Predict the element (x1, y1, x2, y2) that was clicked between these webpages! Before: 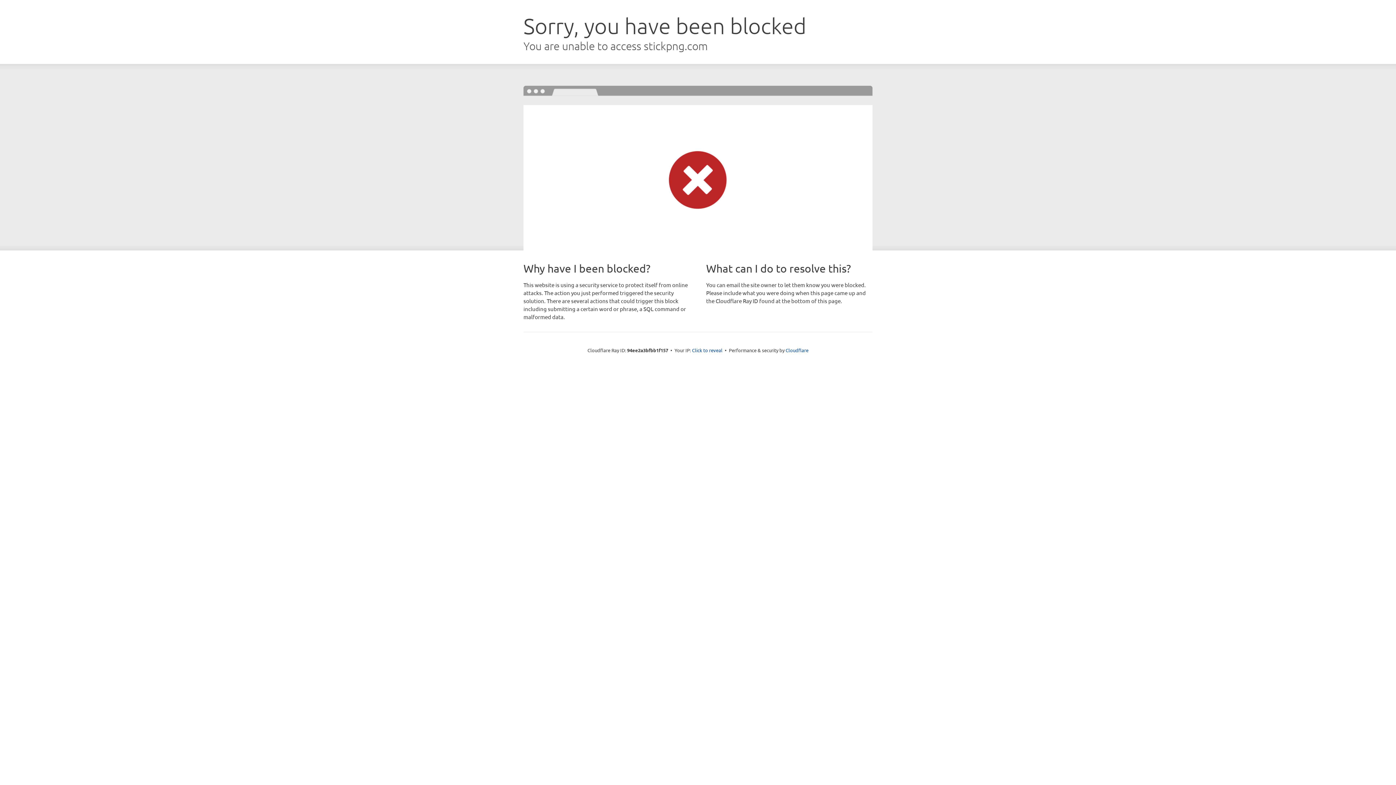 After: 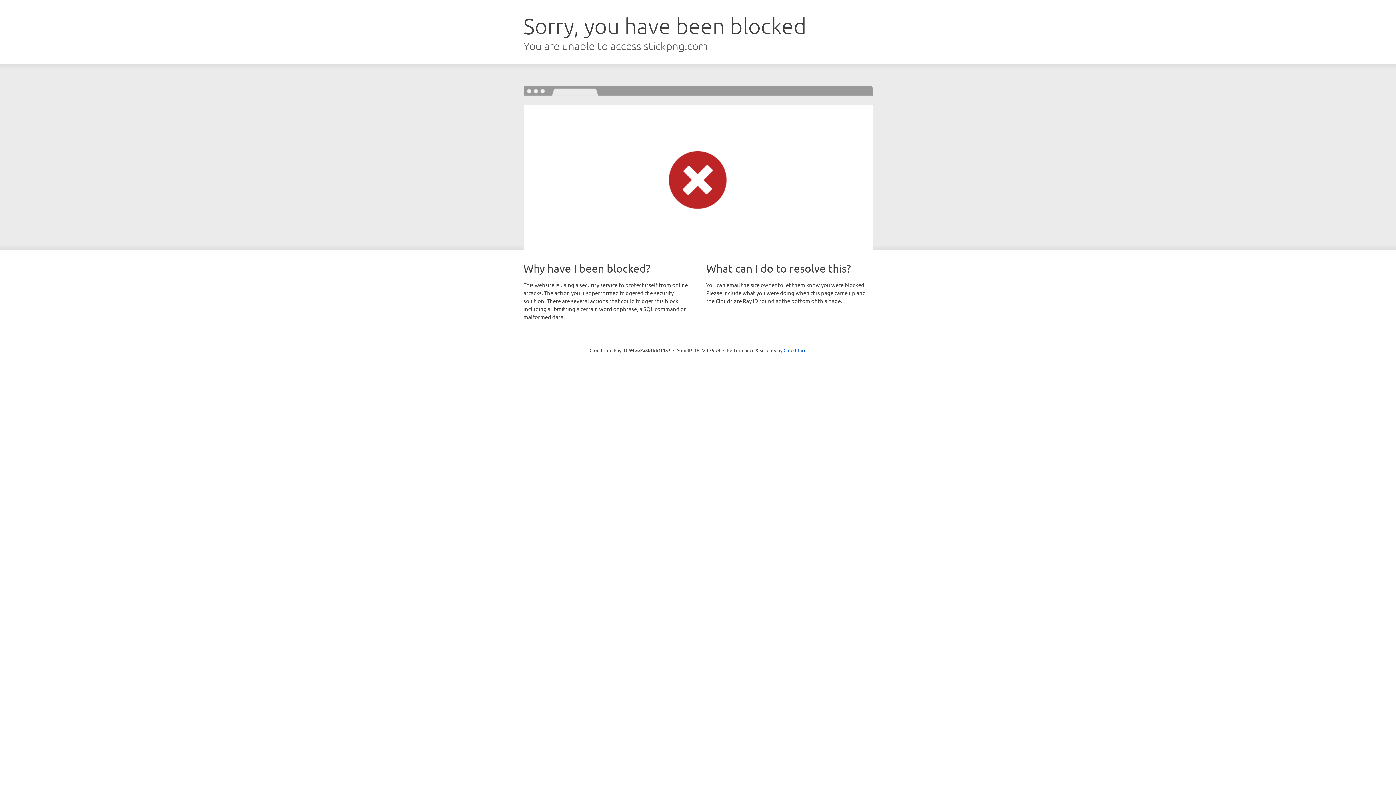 Action: label: Click to reveal bbox: (692, 346, 722, 353)